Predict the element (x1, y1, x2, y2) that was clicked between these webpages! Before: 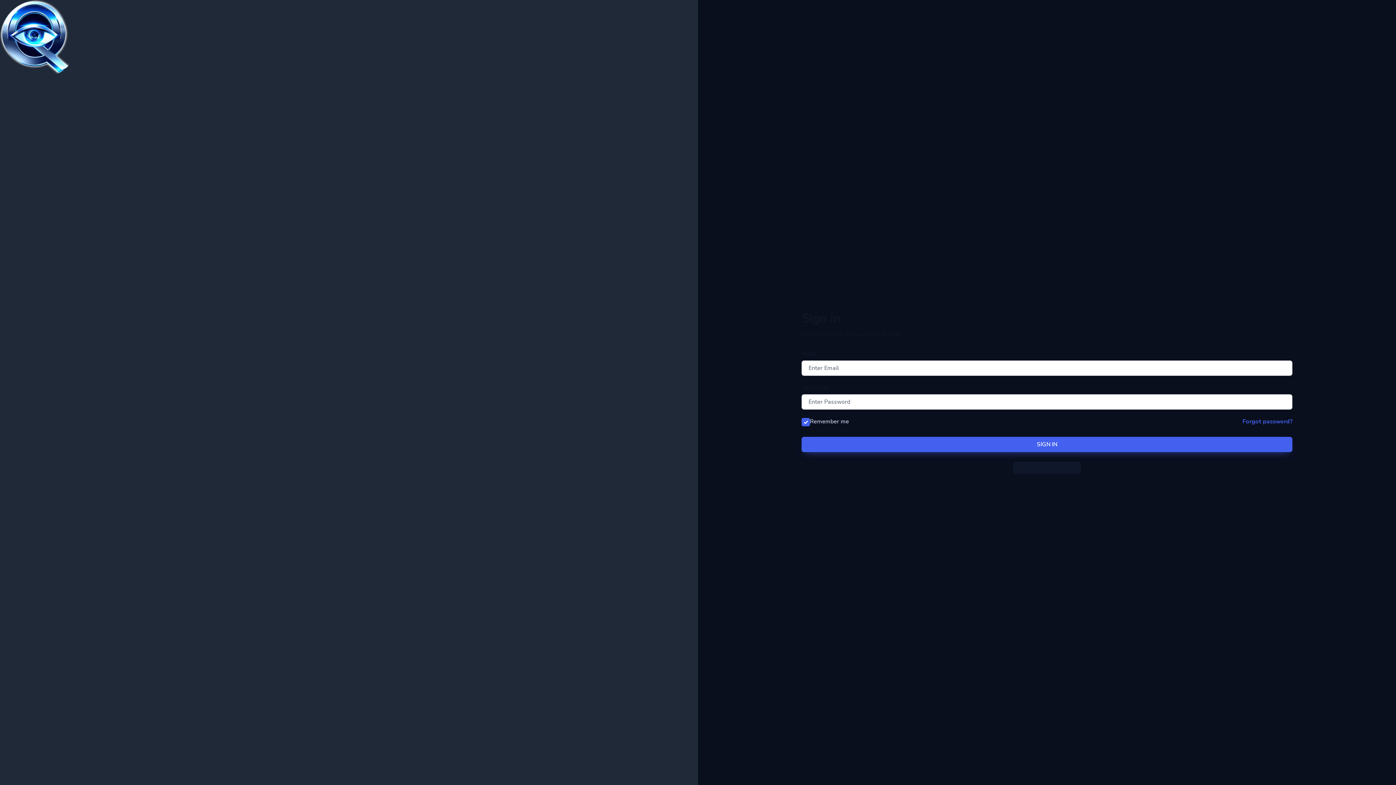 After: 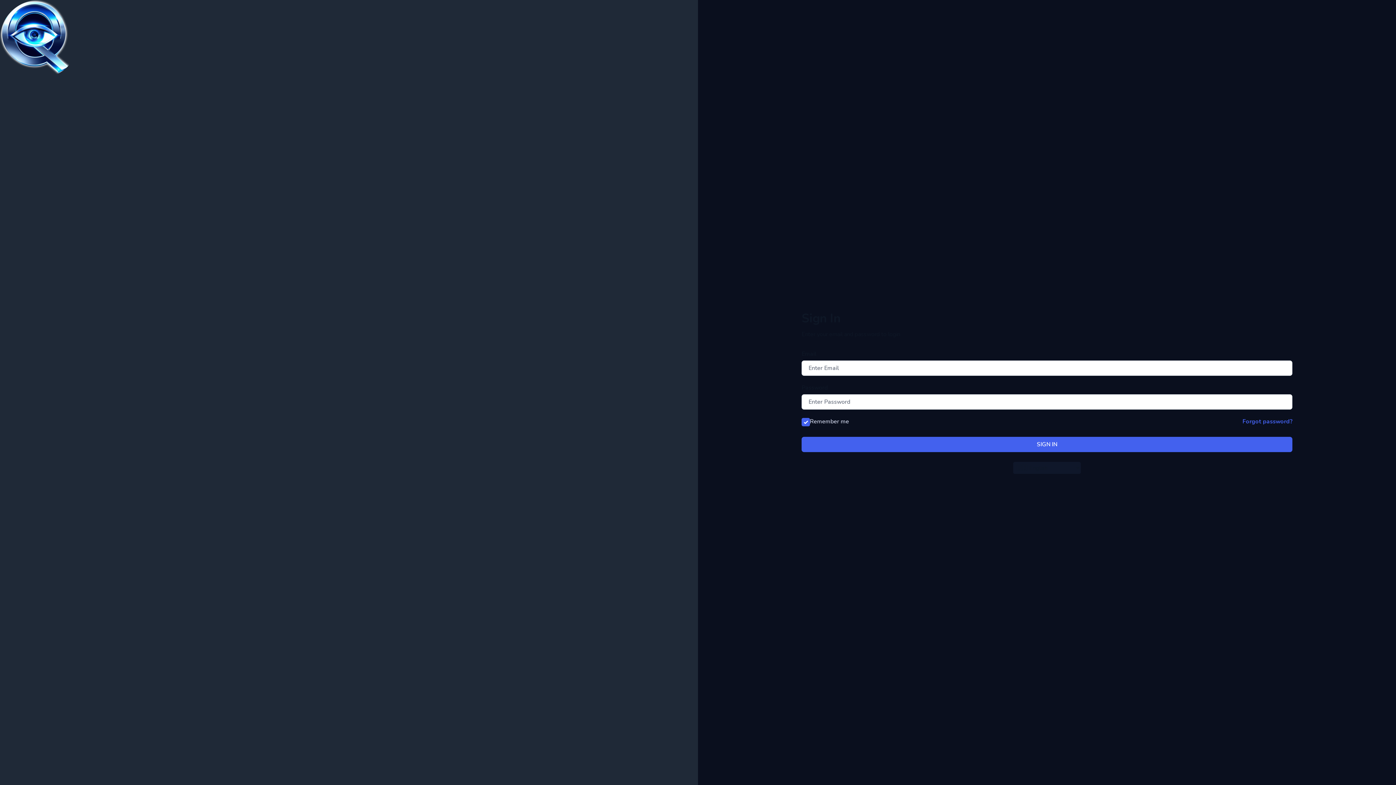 Action: label: SIGN IN bbox: (801, 437, 1292, 452)